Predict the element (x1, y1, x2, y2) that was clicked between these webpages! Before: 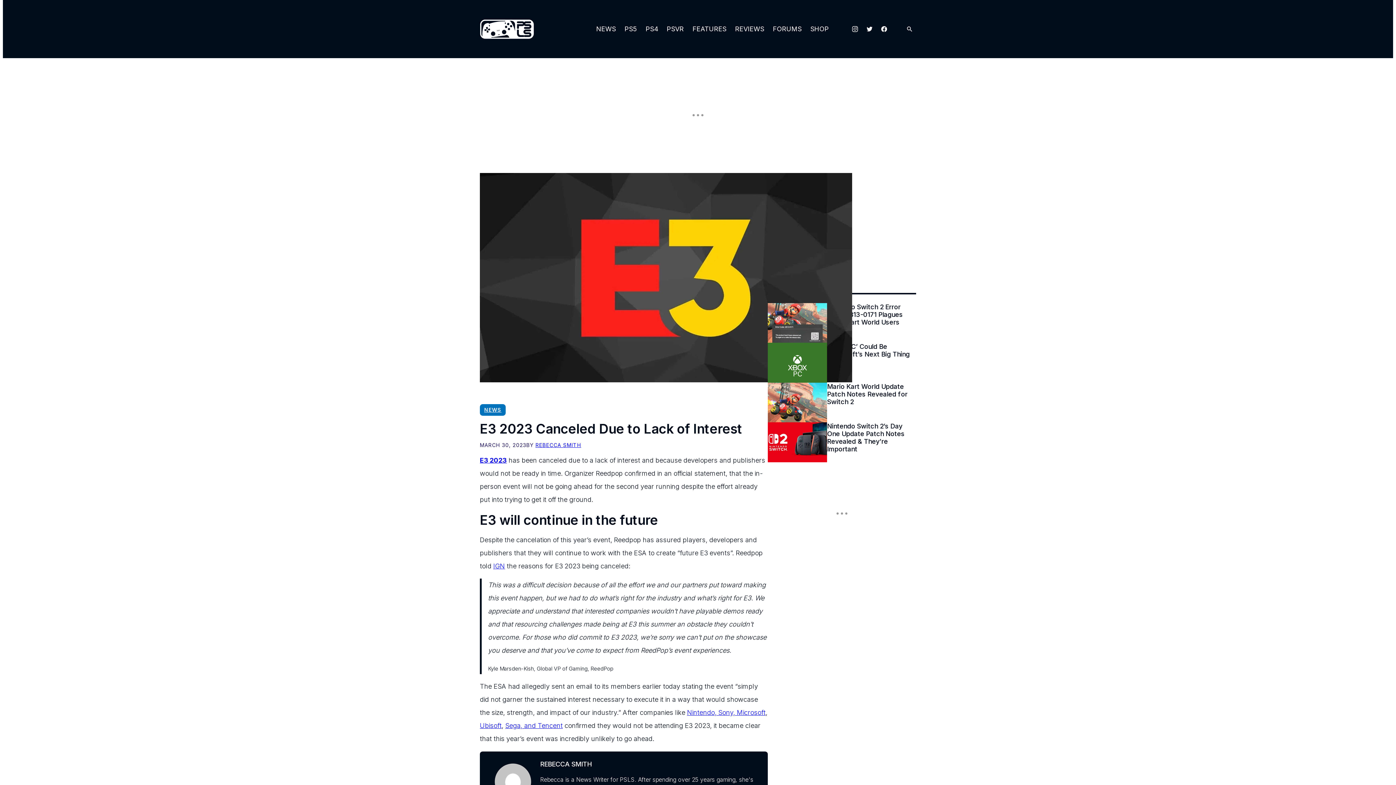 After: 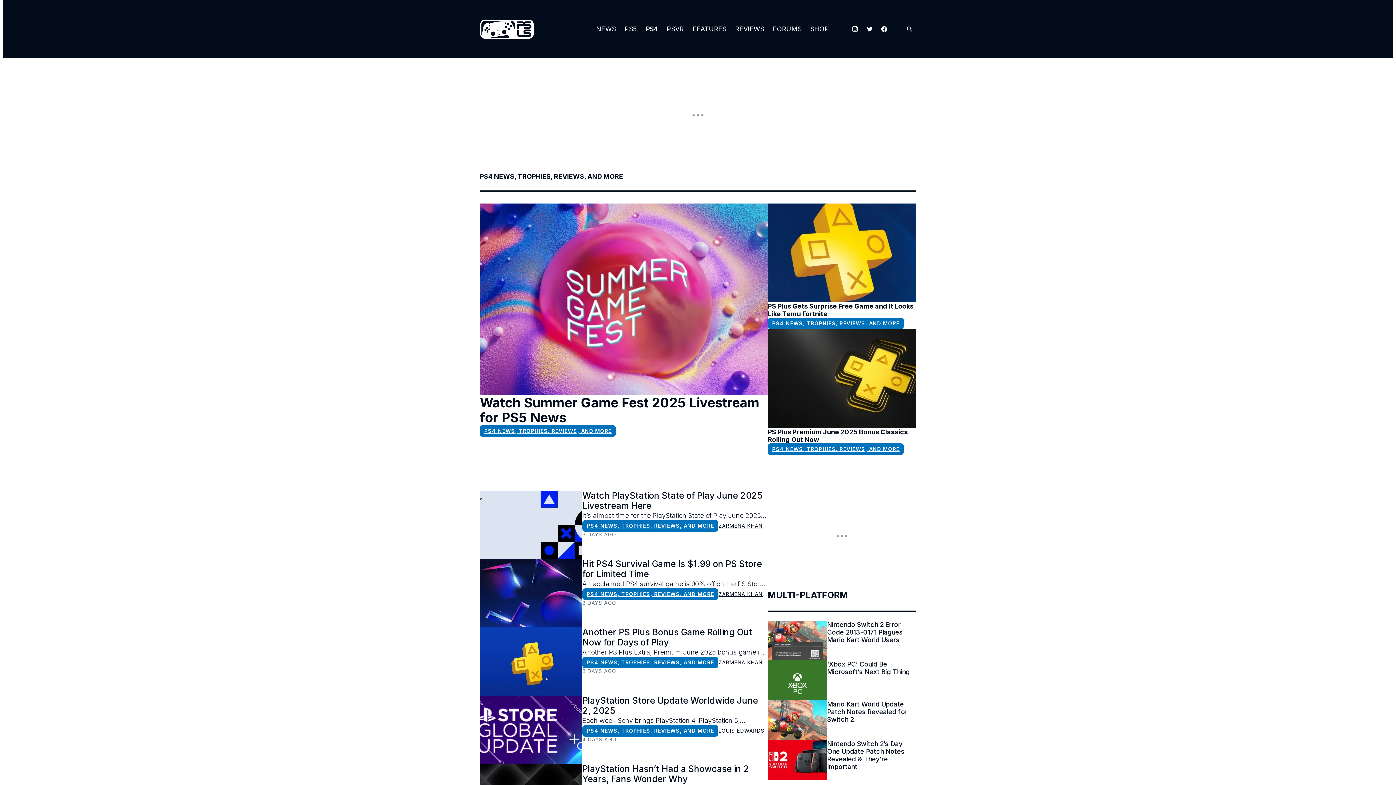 Action: bbox: (641, 16, 662, 42) label: PS4